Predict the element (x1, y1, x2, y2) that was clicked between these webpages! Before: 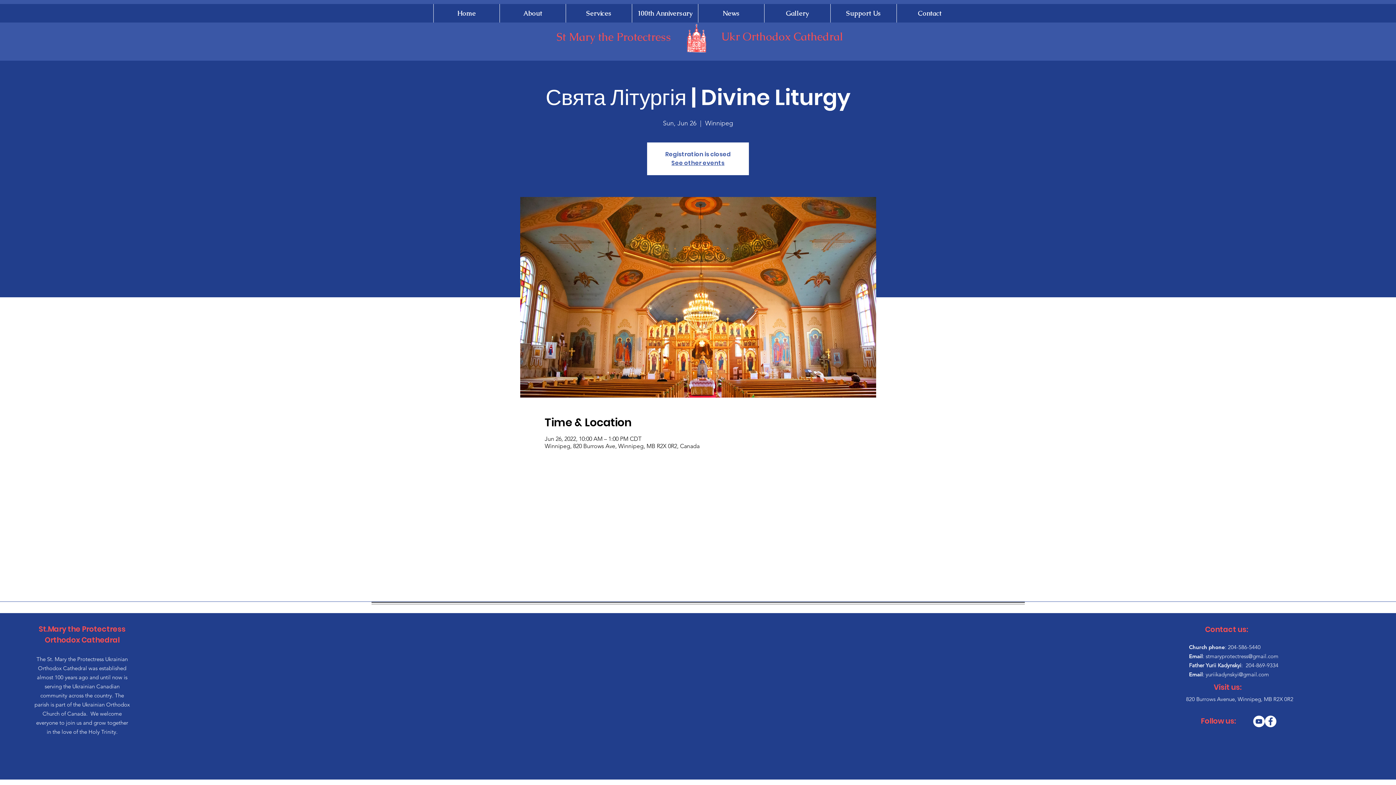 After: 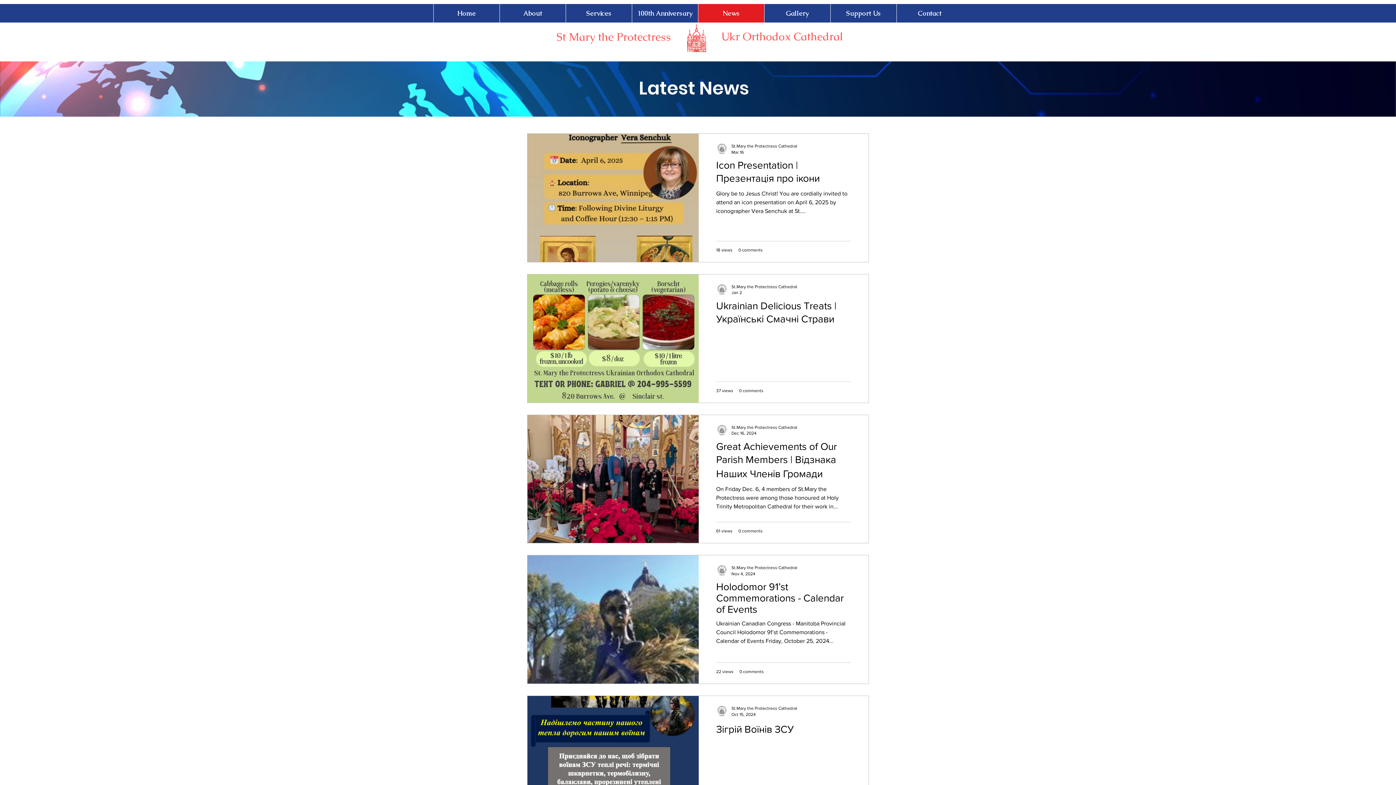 Action: bbox: (698, 4, 764, 22) label: News